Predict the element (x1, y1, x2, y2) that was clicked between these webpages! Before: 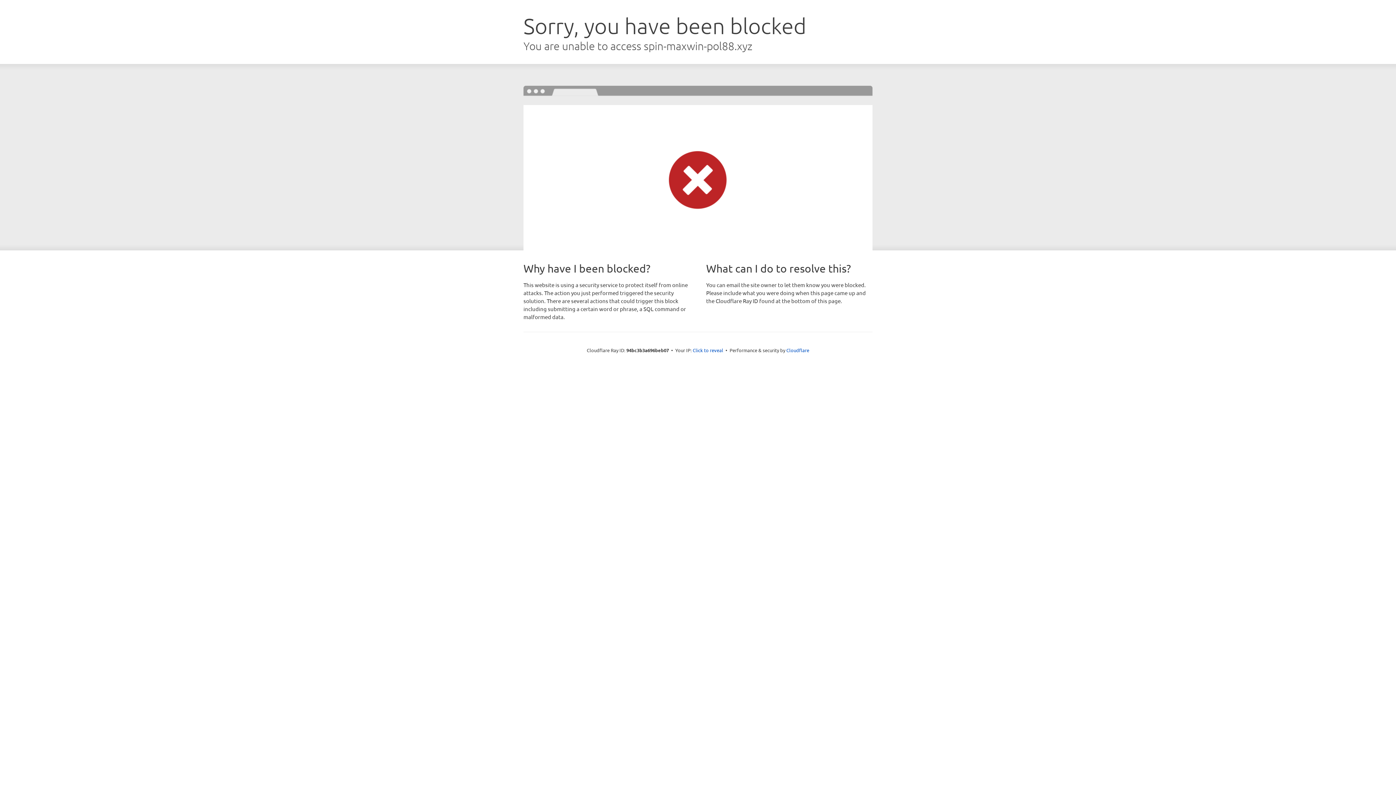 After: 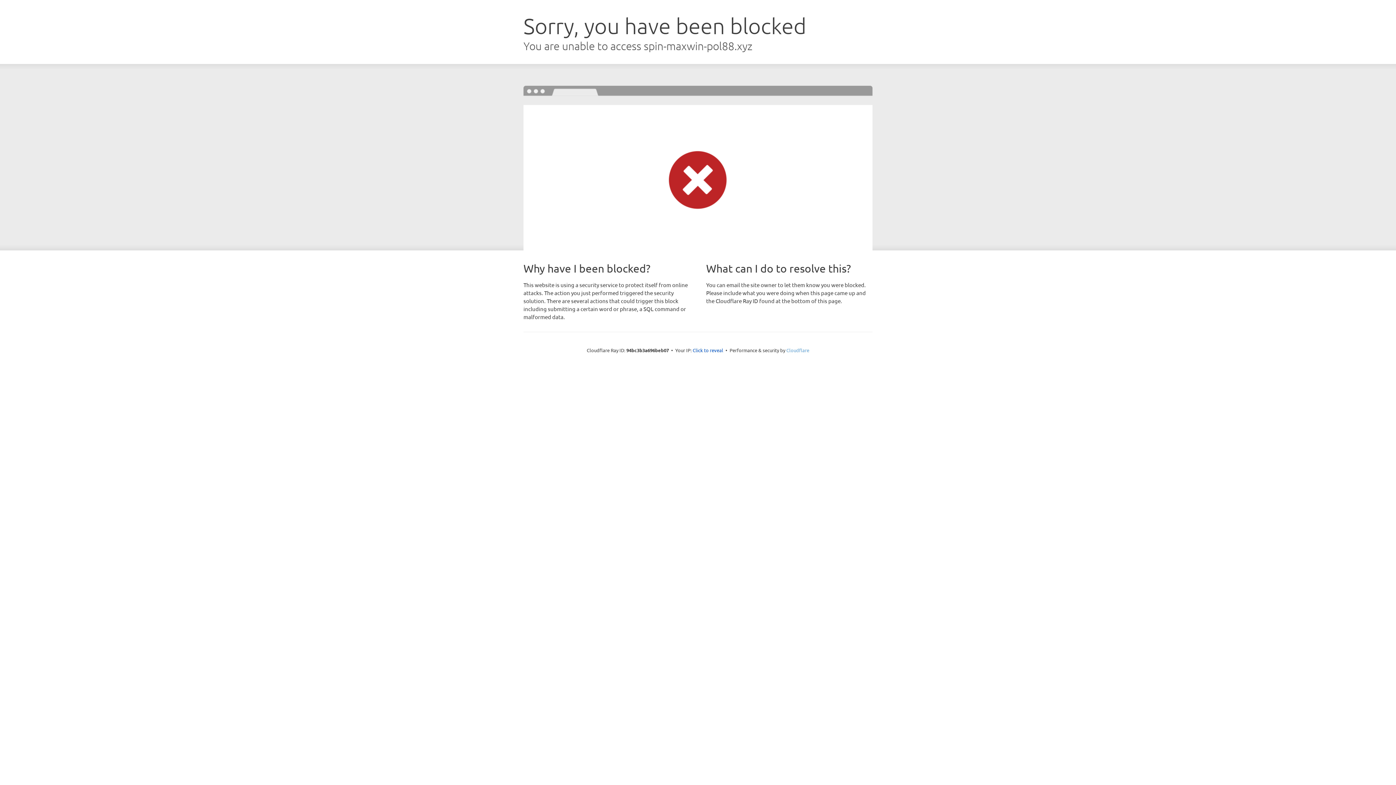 Action: bbox: (786, 347, 809, 353) label: Cloudflare